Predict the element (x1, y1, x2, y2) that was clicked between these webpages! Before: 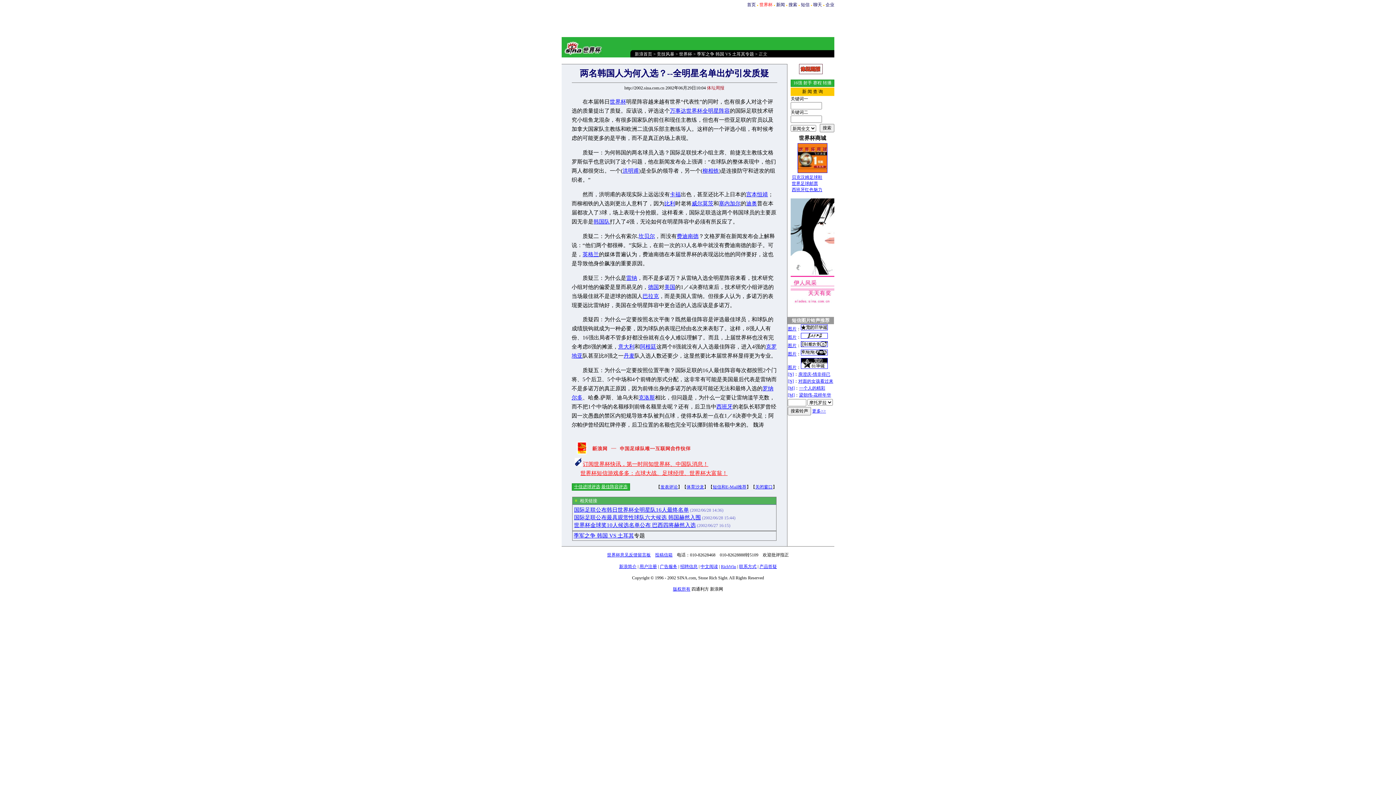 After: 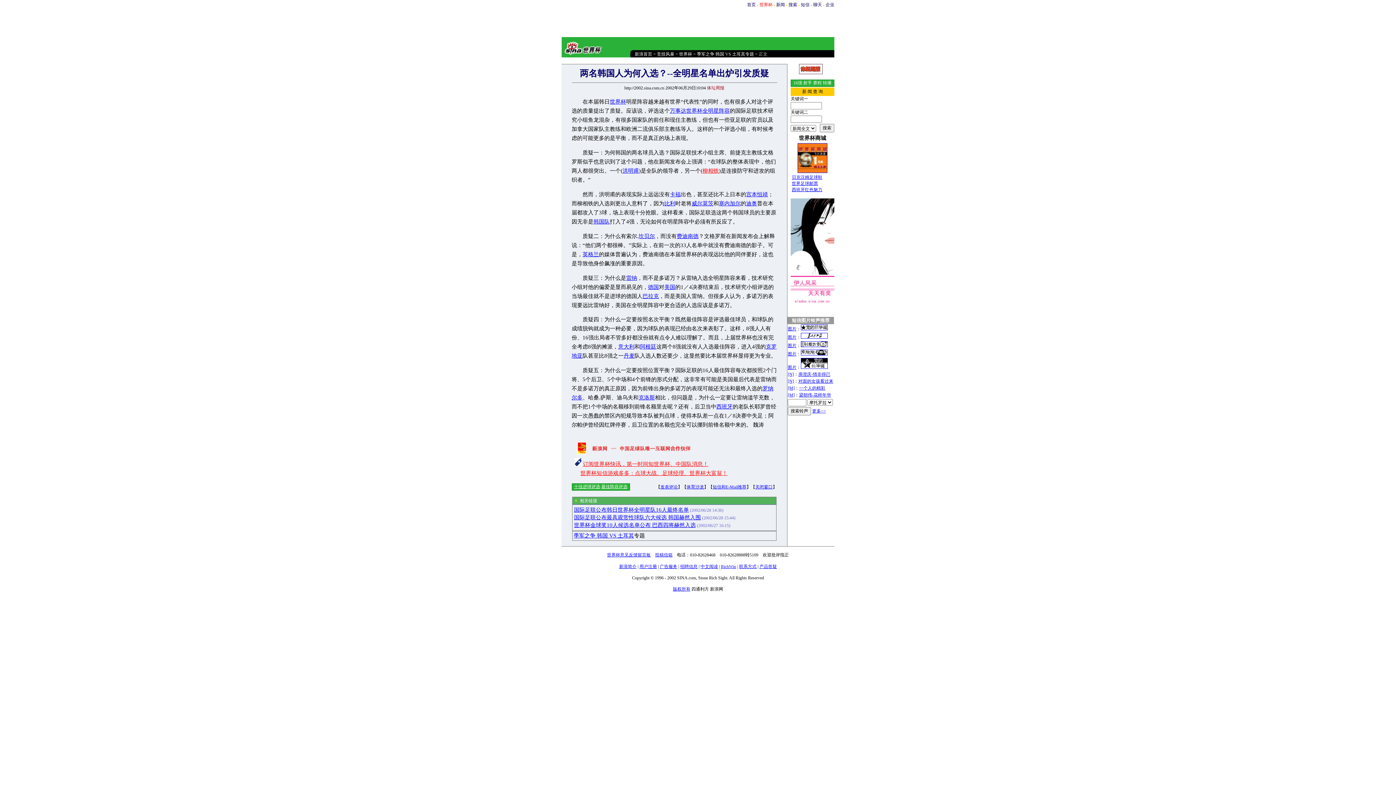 Action: label: 柳相铁 bbox: (702, 167, 719, 173)